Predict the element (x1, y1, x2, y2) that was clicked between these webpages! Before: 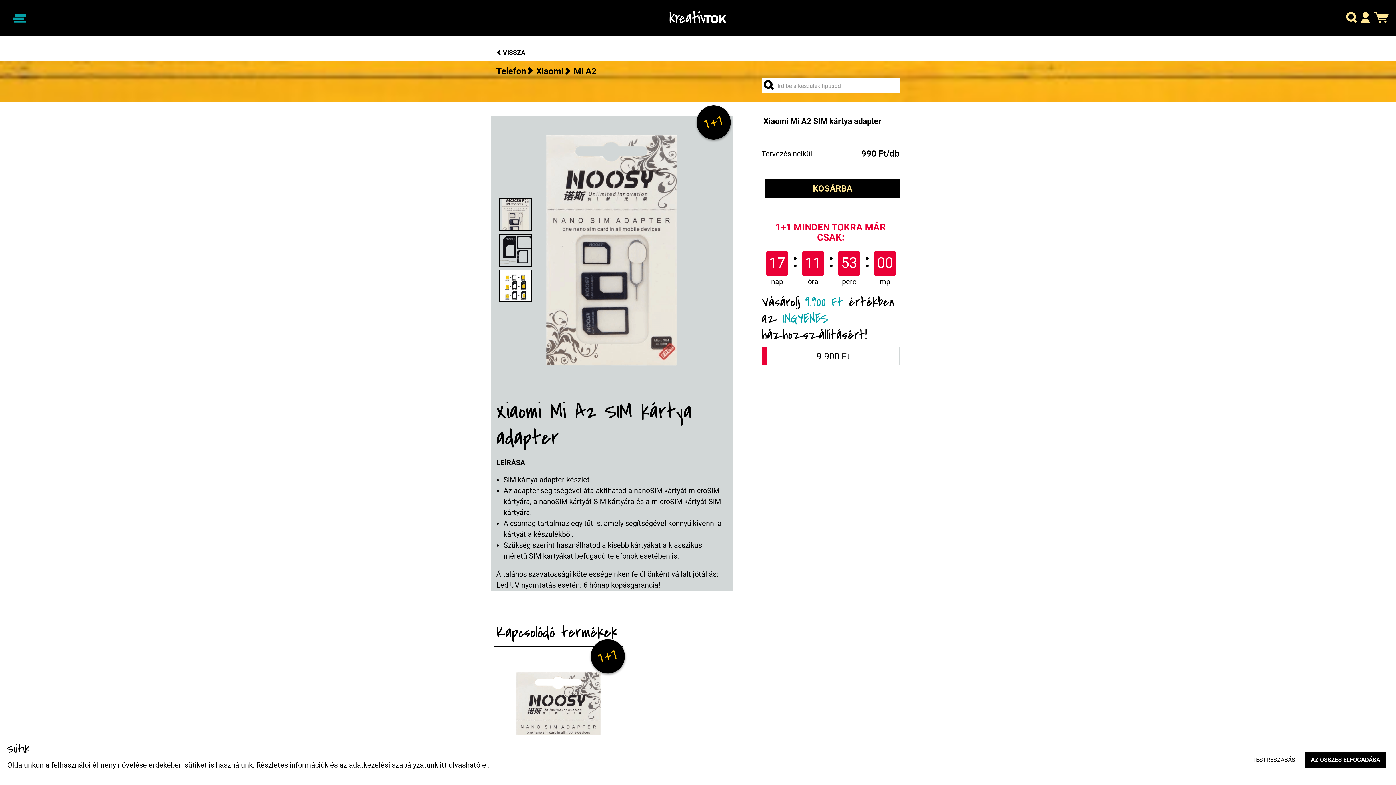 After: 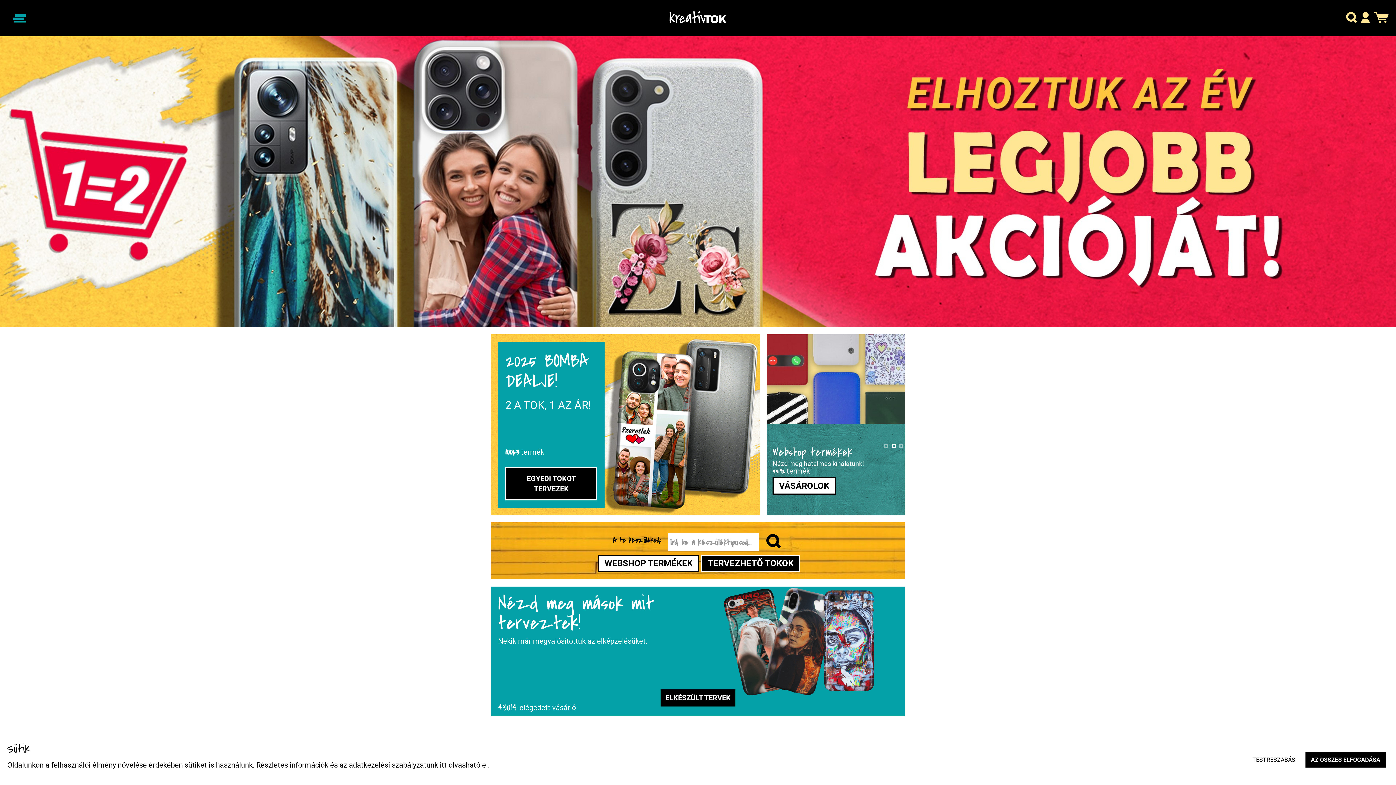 Action: bbox: (664, 6, 731, 29)